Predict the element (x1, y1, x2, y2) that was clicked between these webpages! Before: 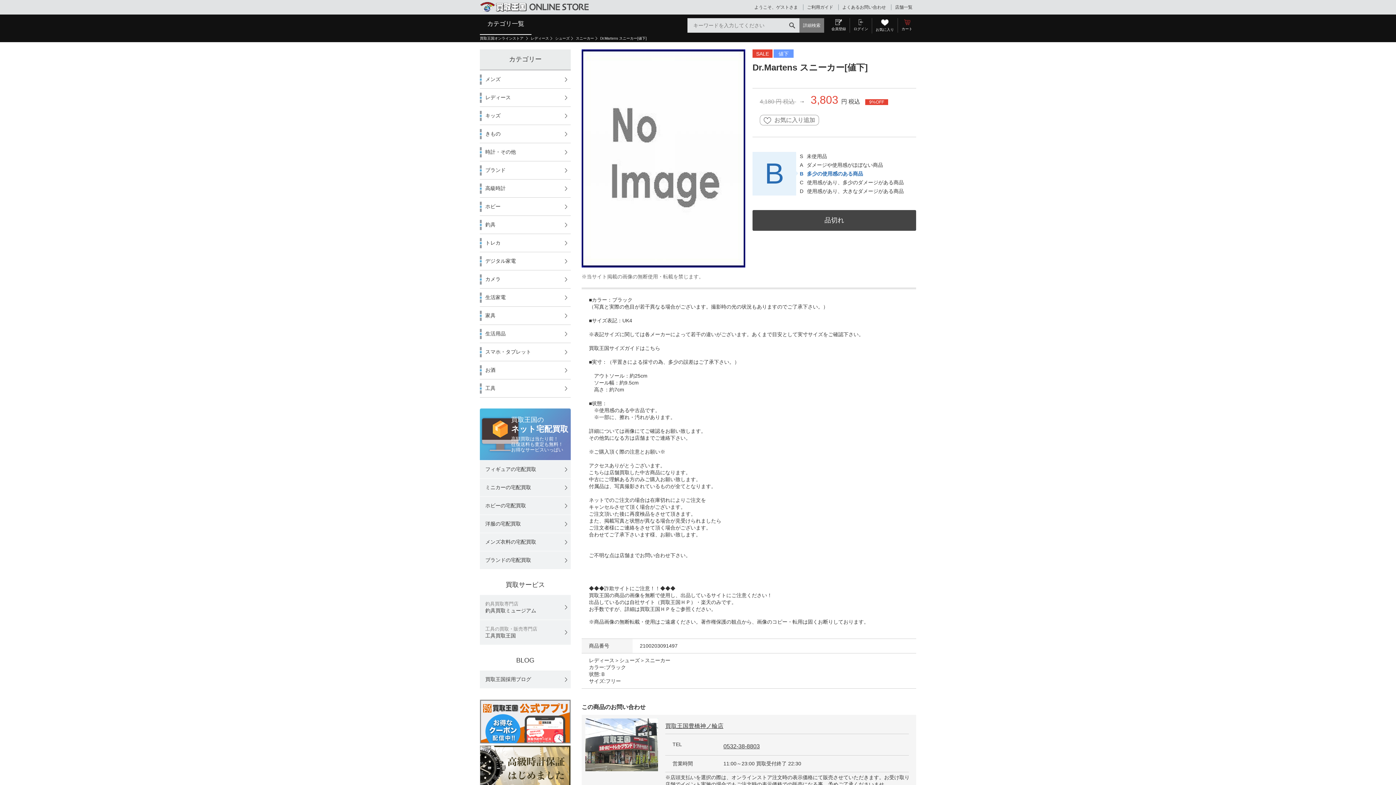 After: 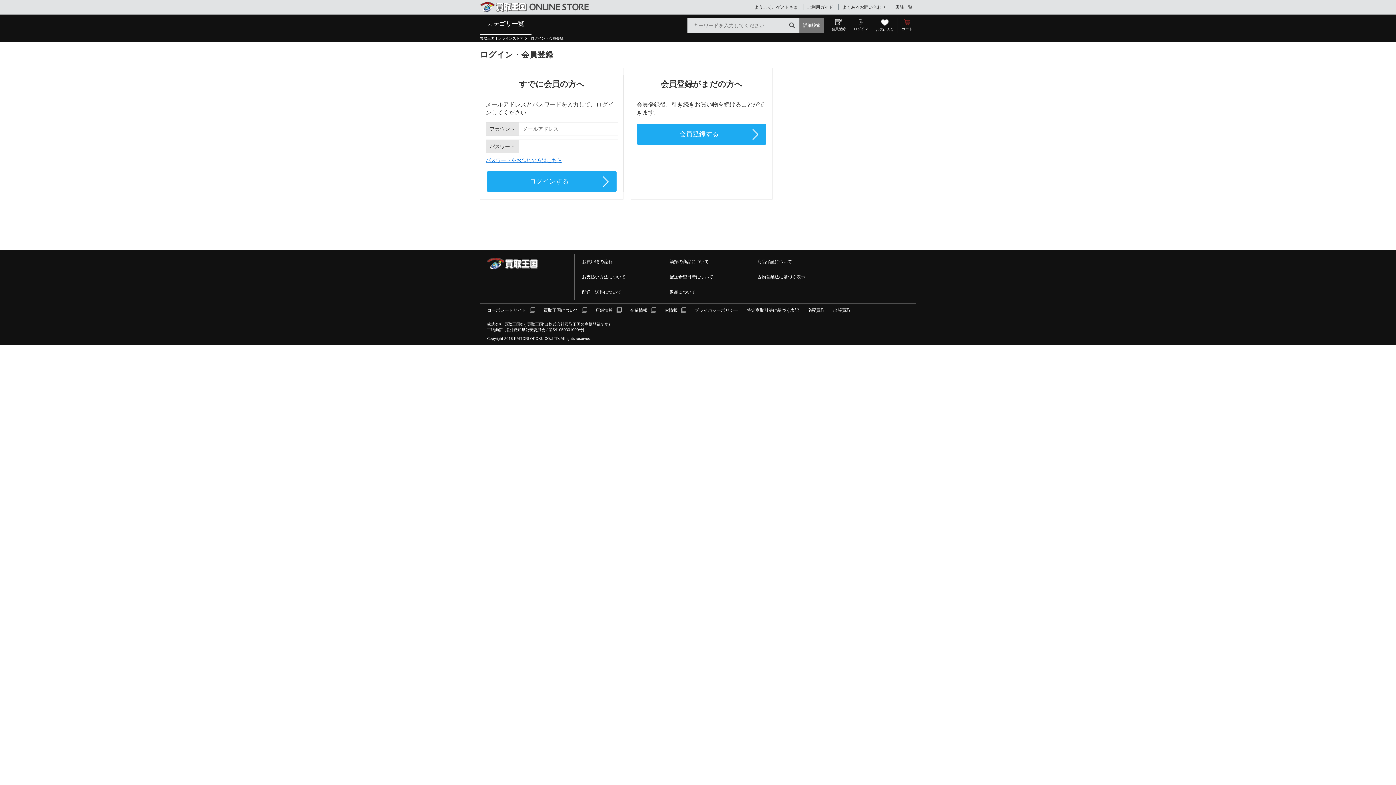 Action: bbox: (872, 18, 897, 33) label: お気に入り